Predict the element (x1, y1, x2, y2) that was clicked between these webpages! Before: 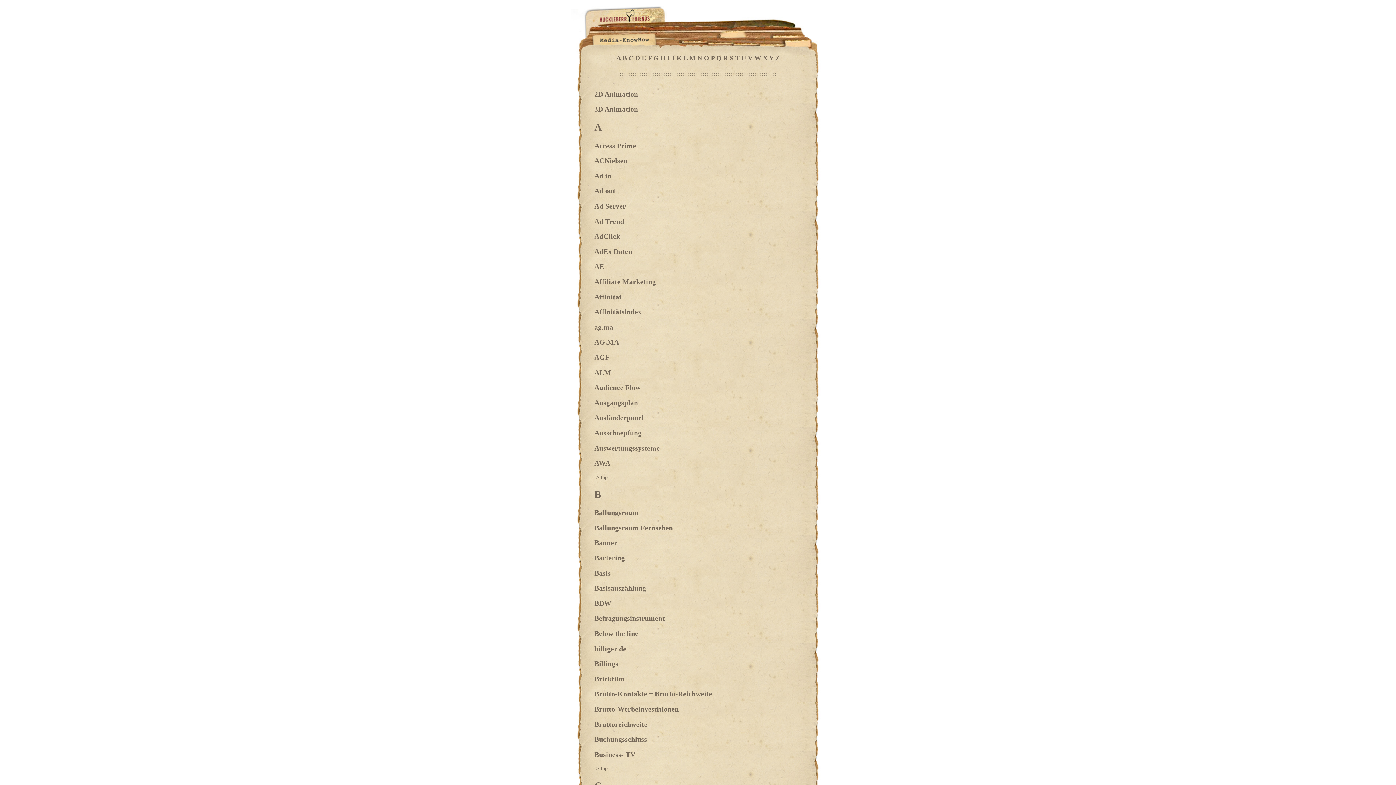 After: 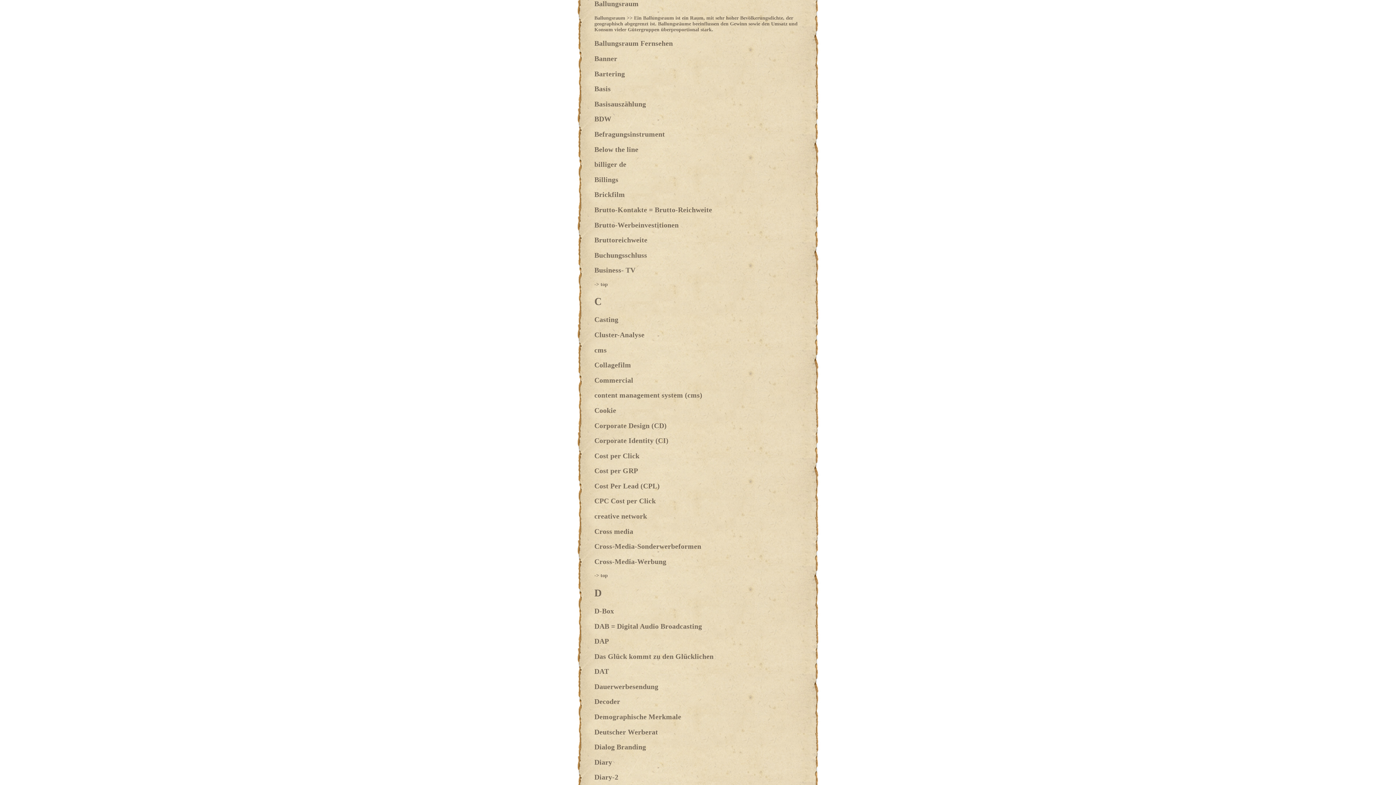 Action: bbox: (594, 509, 638, 516) label: Ballungsraum